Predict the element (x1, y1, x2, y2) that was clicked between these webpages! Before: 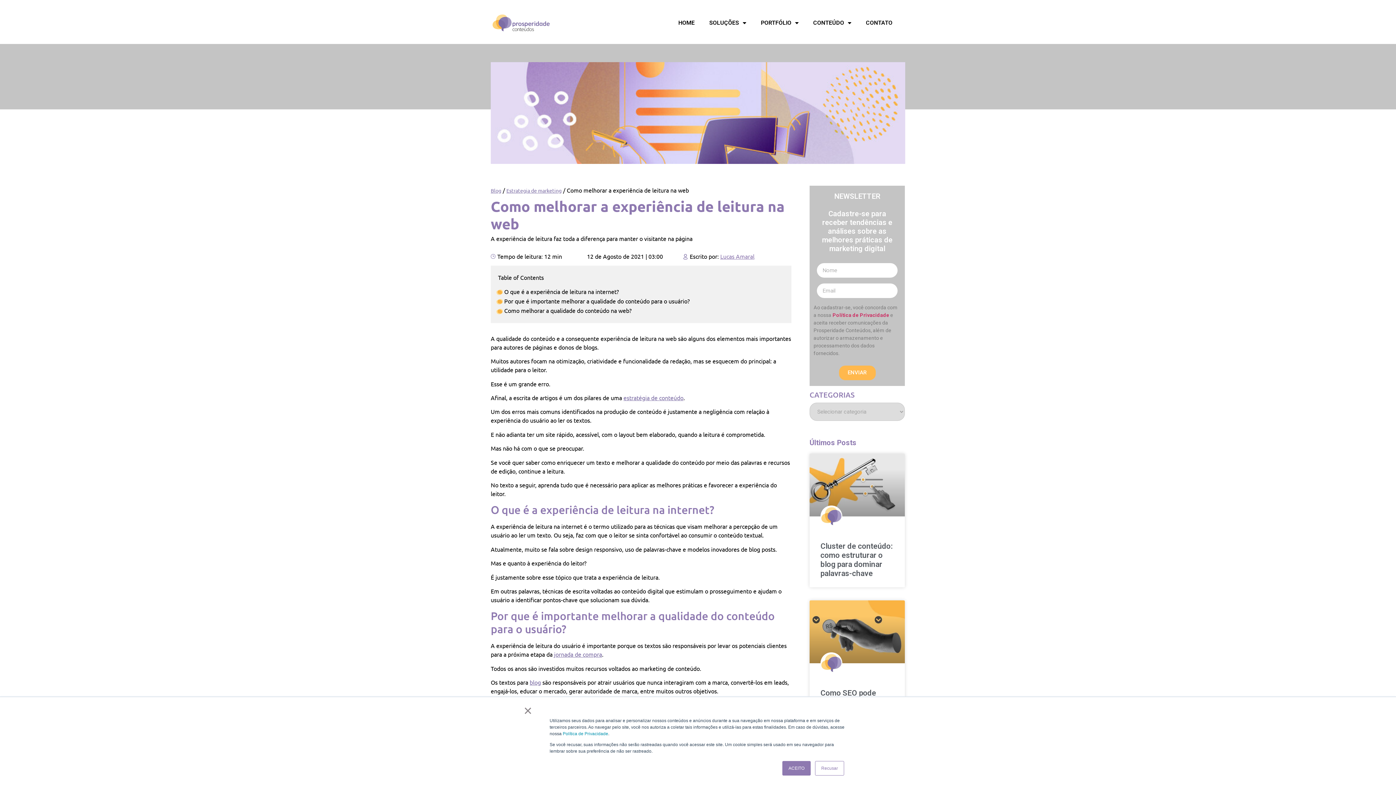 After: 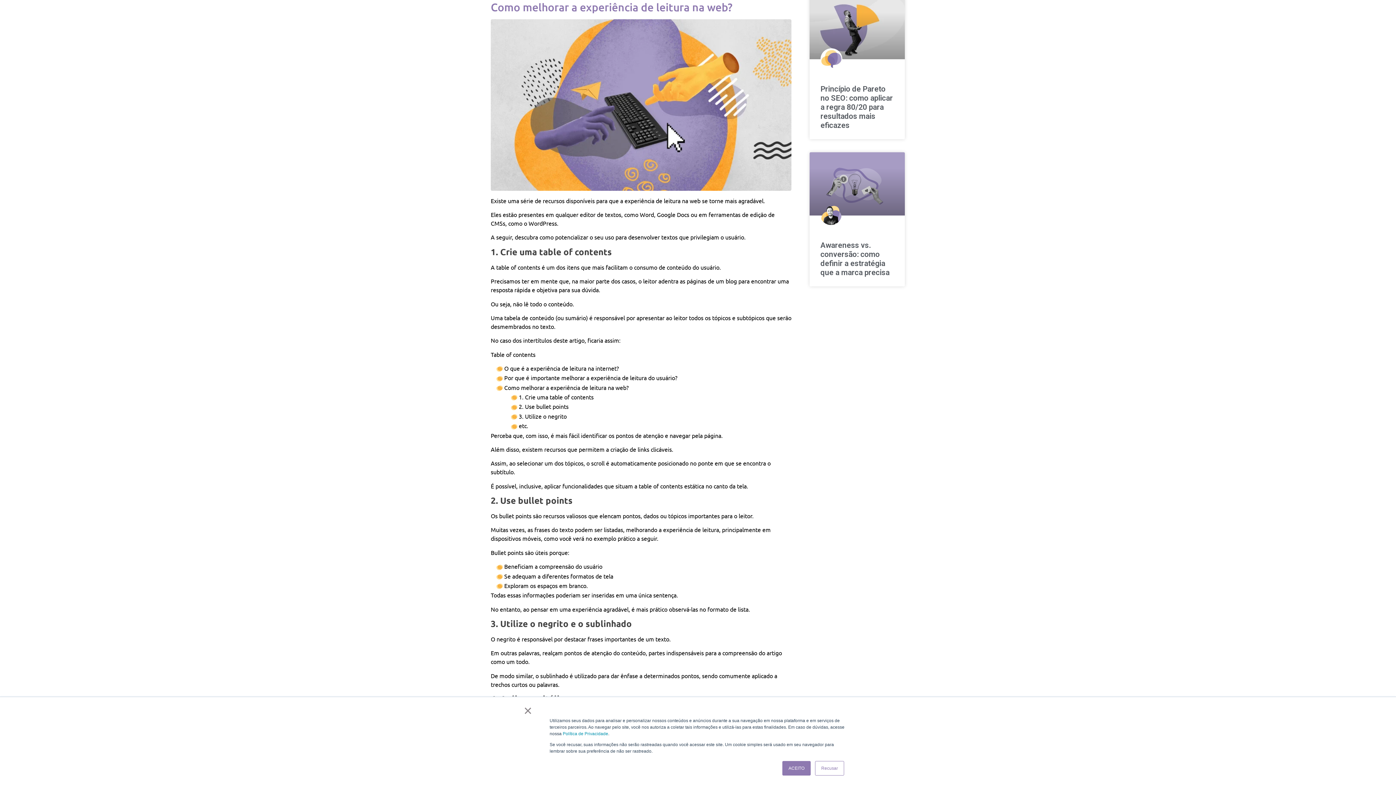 Action: bbox: (504, 307, 631, 314) label: Como melhorar a qualidade do conteúdo na web?